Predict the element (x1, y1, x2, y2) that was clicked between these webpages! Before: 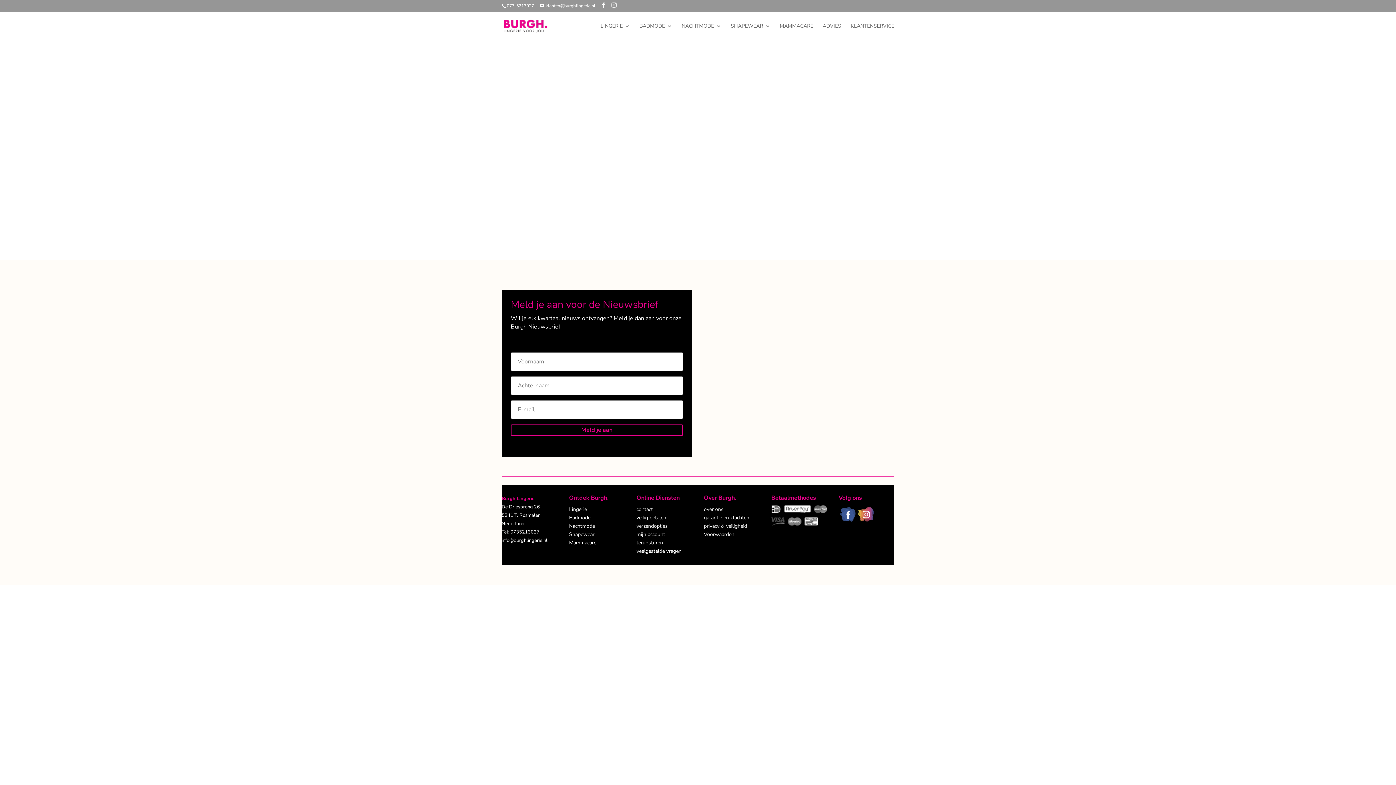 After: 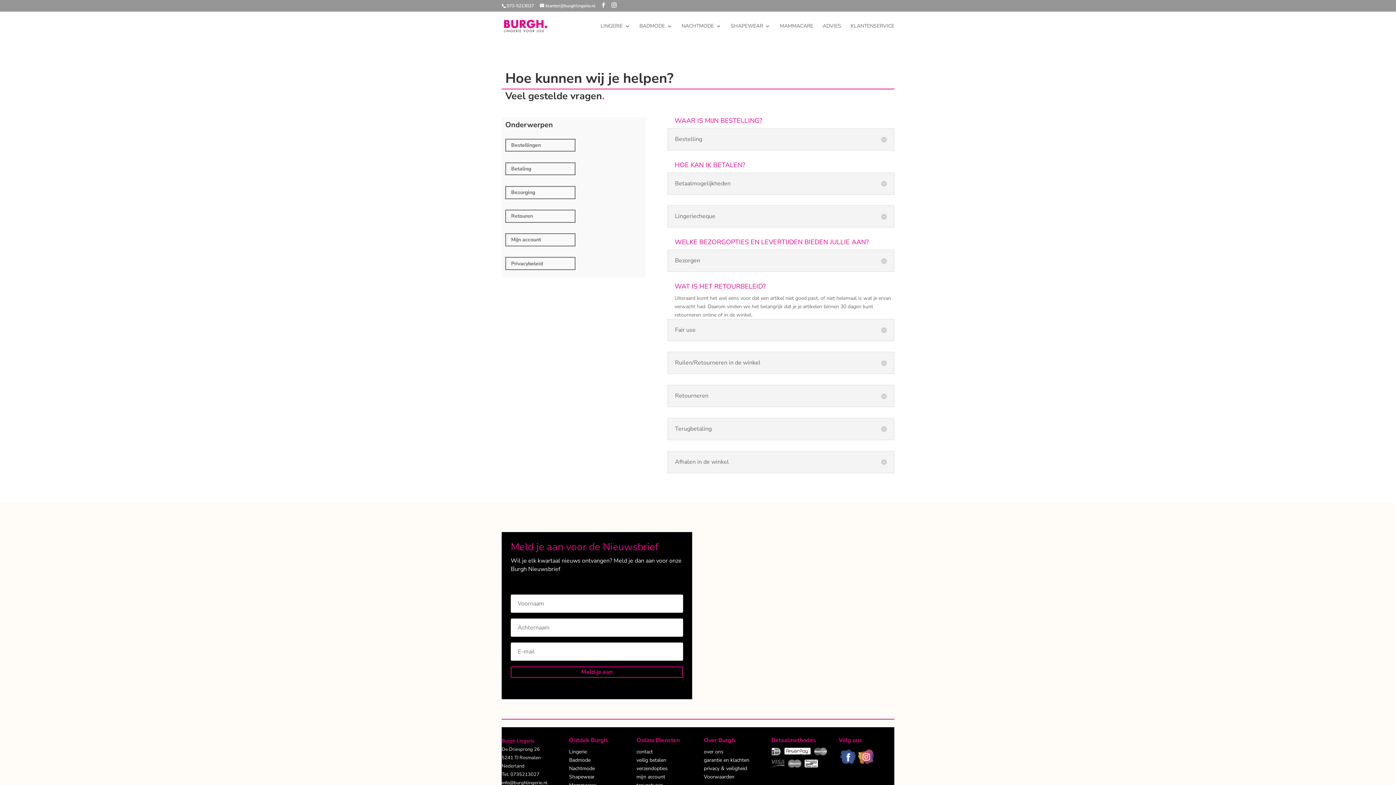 Action: label: terugsturen bbox: (636, 539, 663, 546)